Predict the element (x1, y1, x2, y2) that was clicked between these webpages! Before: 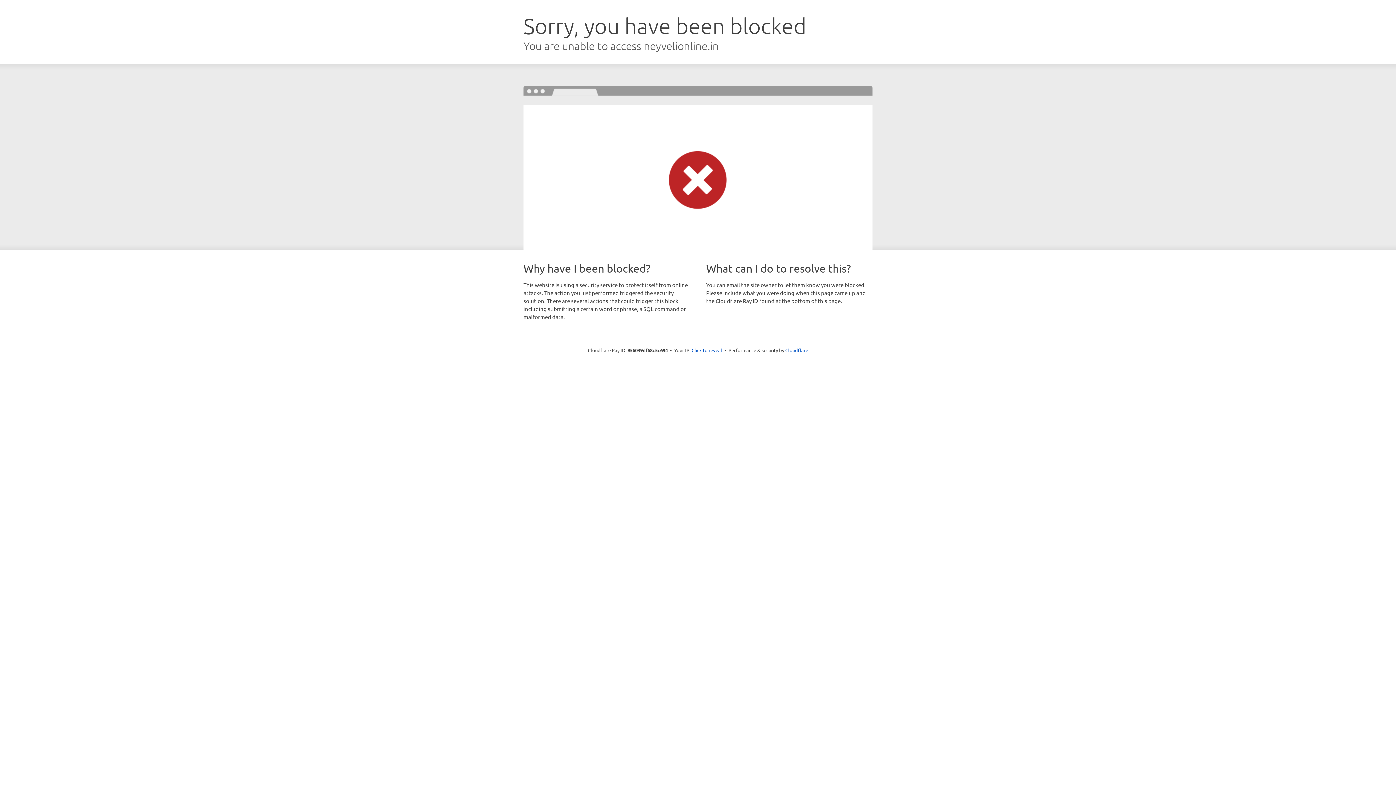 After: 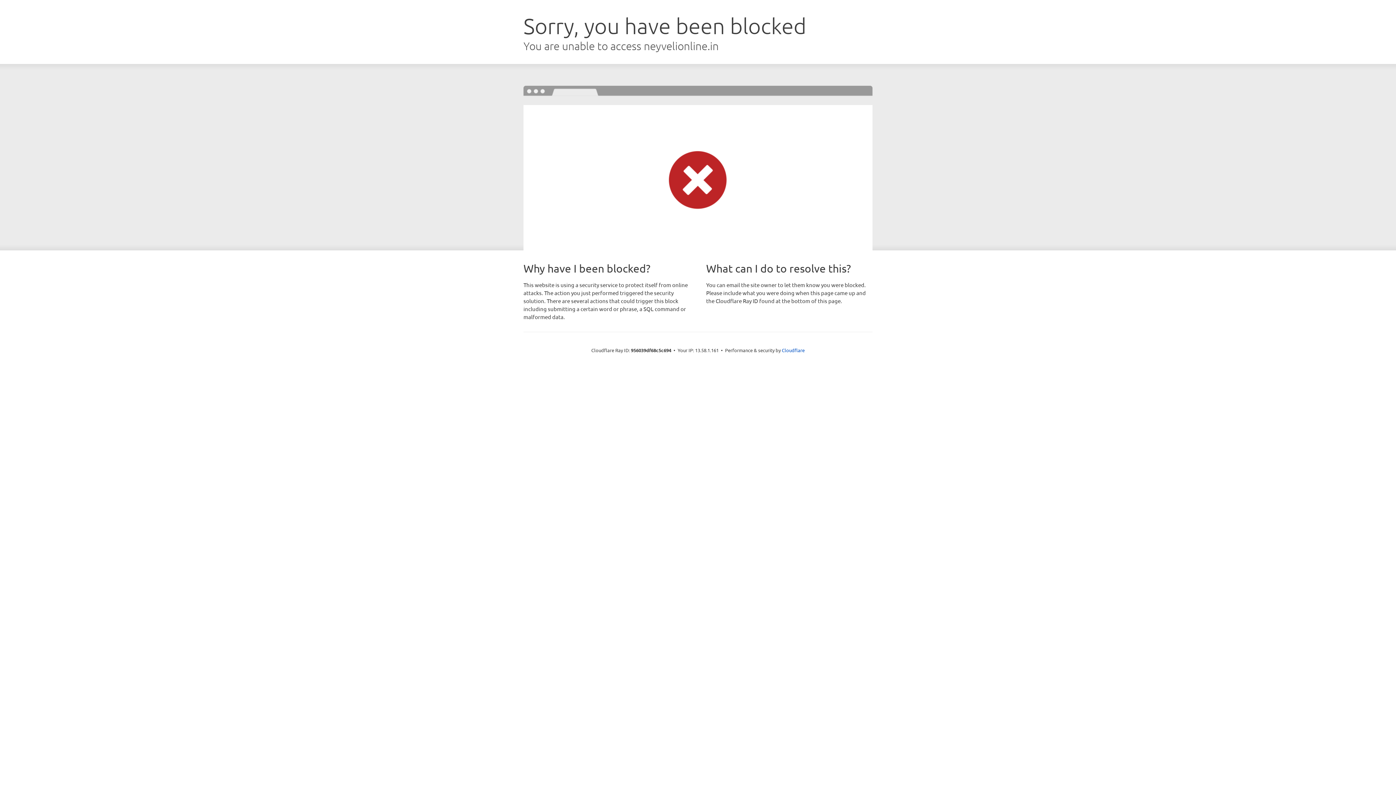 Action: bbox: (691, 346, 722, 353) label: Click to reveal